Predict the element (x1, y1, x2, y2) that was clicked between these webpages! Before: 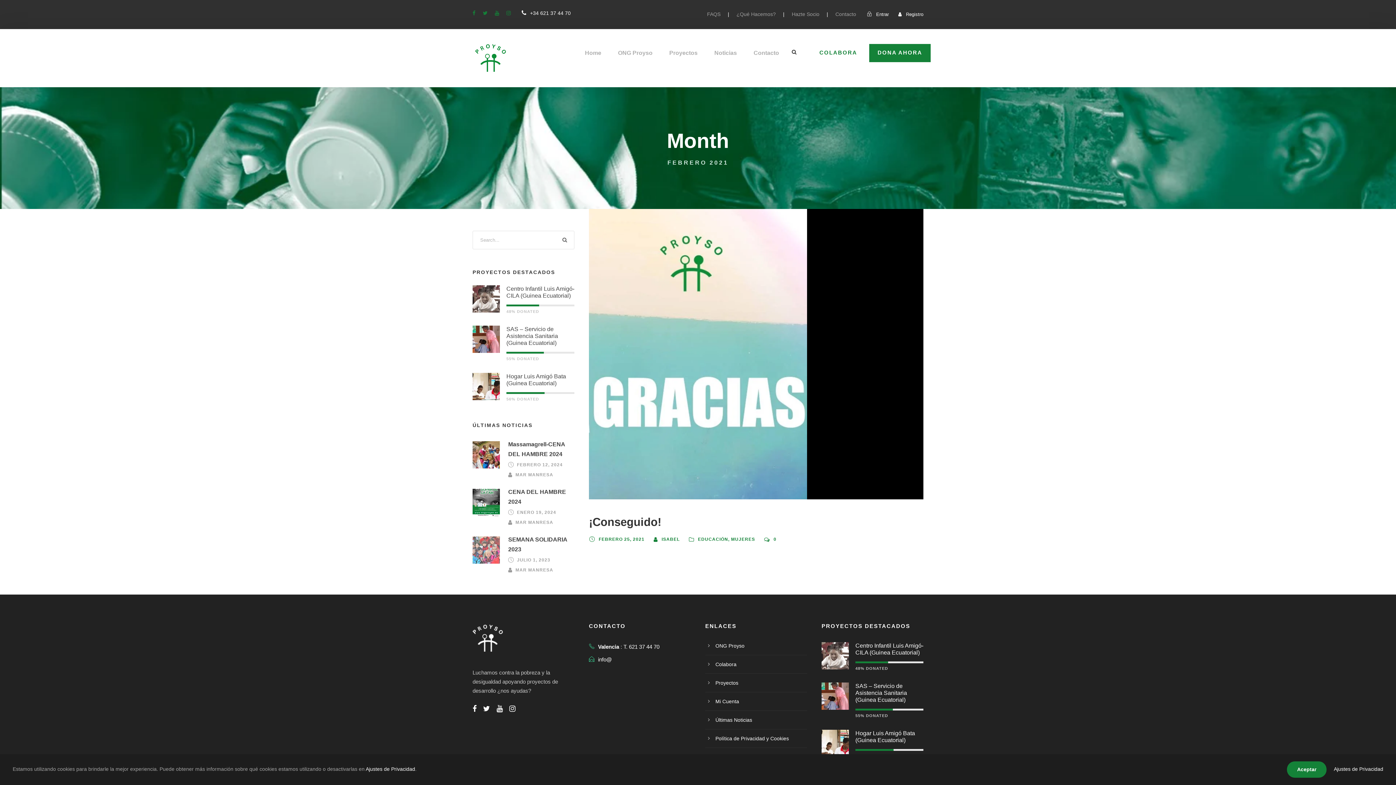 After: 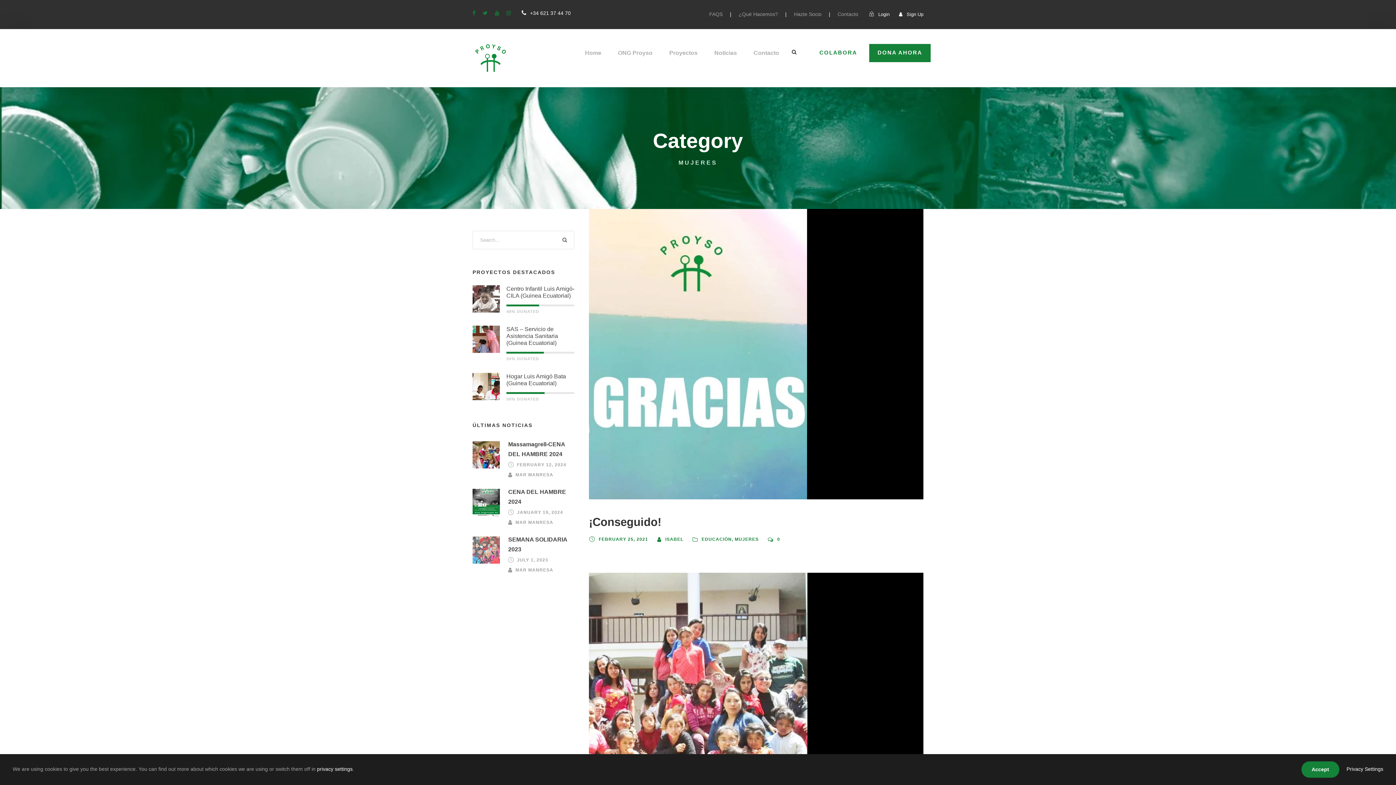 Action: bbox: (731, 536, 755, 542) label: MUJERES